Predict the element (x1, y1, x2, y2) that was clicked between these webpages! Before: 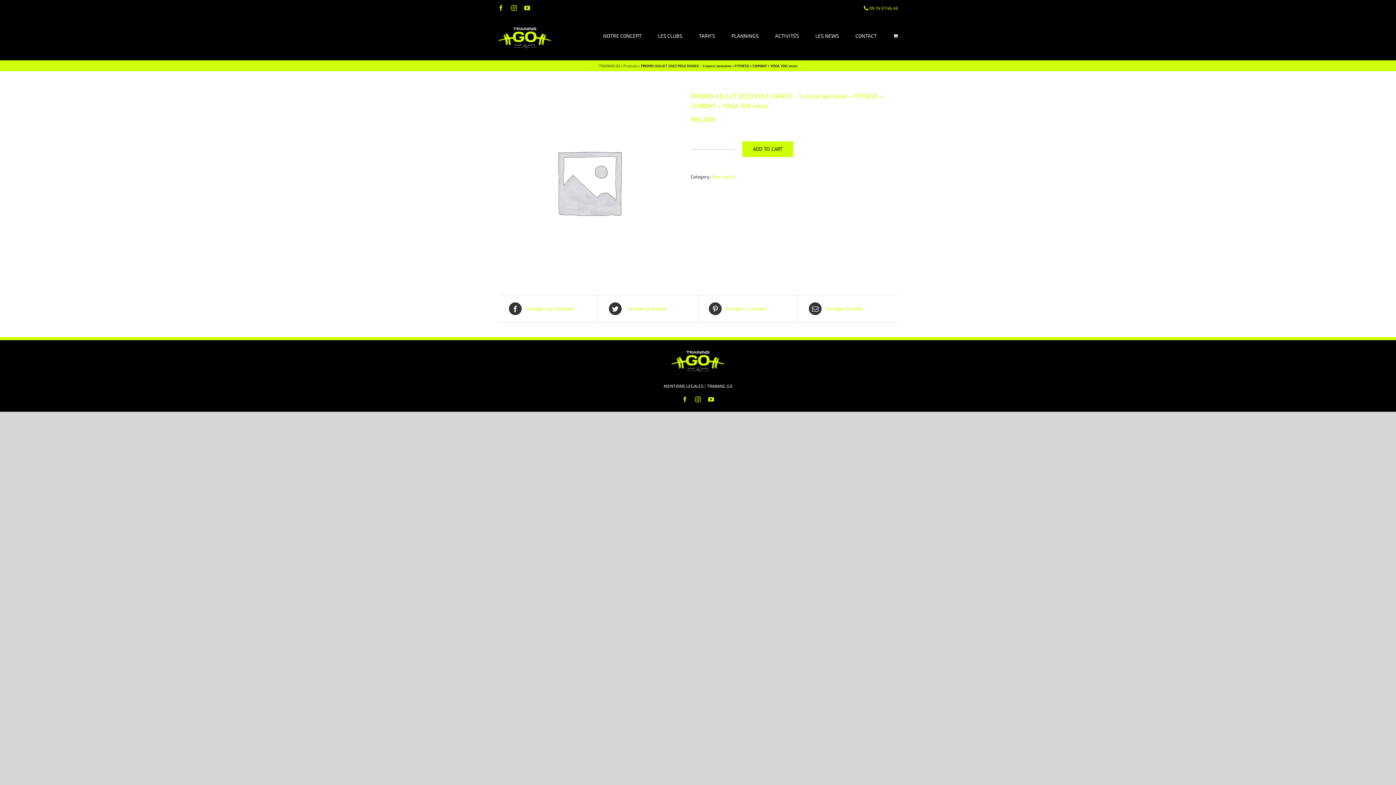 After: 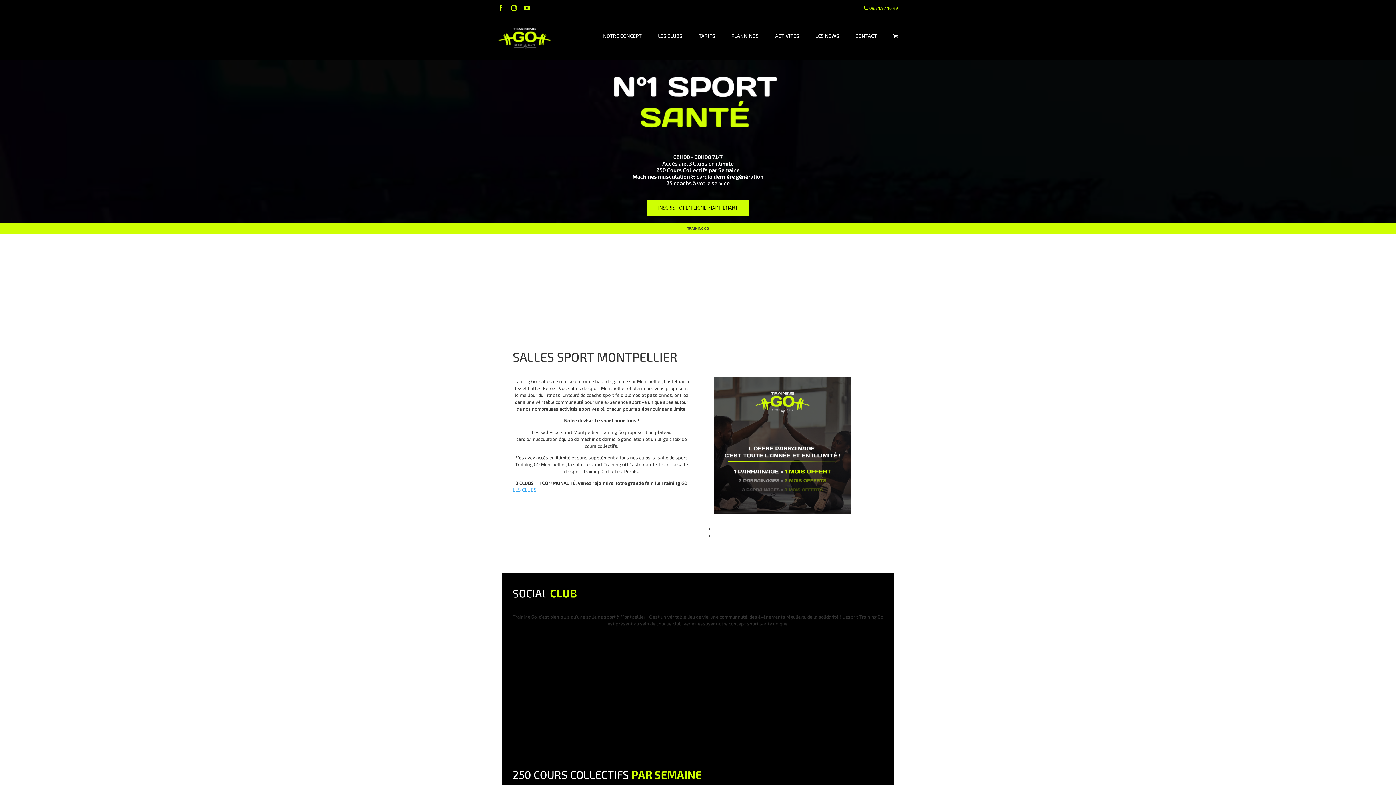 Action: bbox: (498, 27, 551, 48)